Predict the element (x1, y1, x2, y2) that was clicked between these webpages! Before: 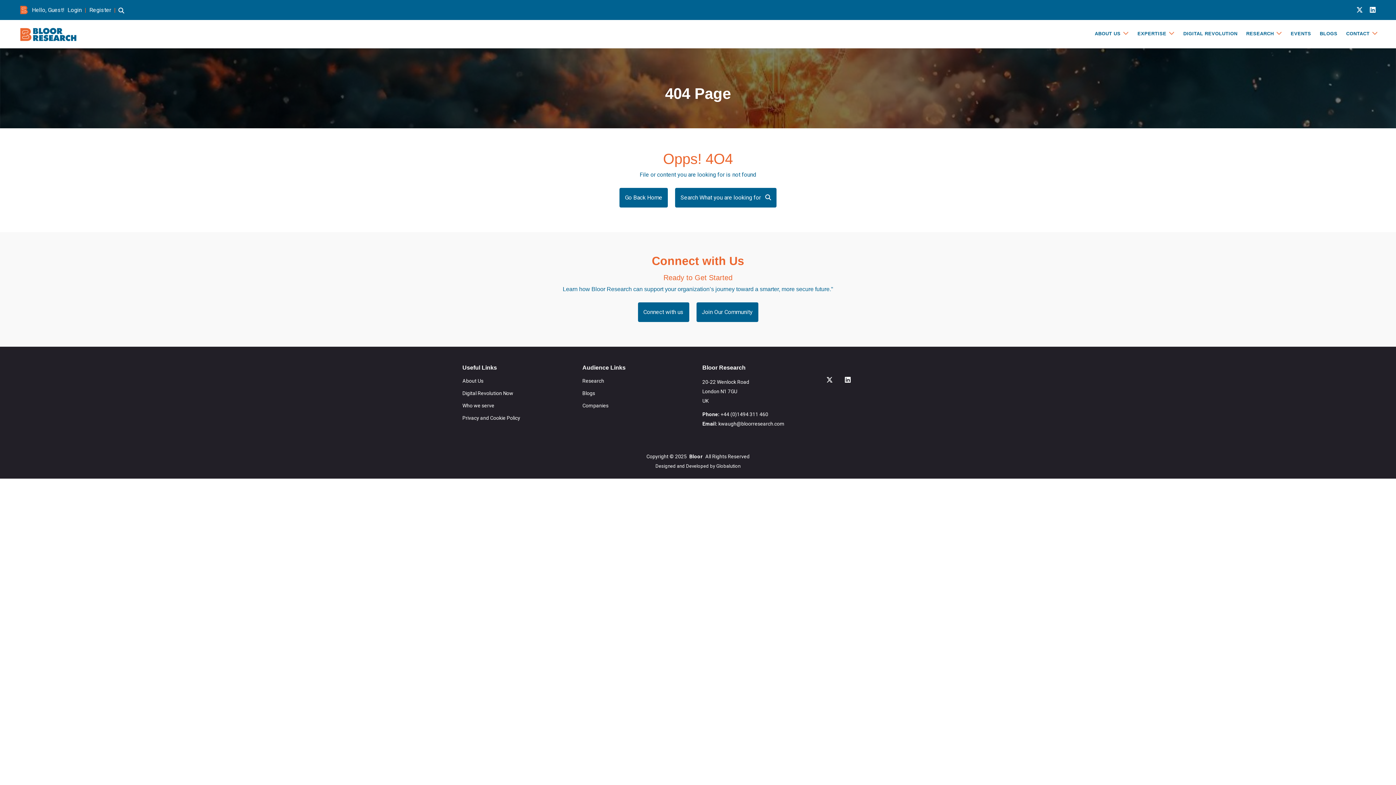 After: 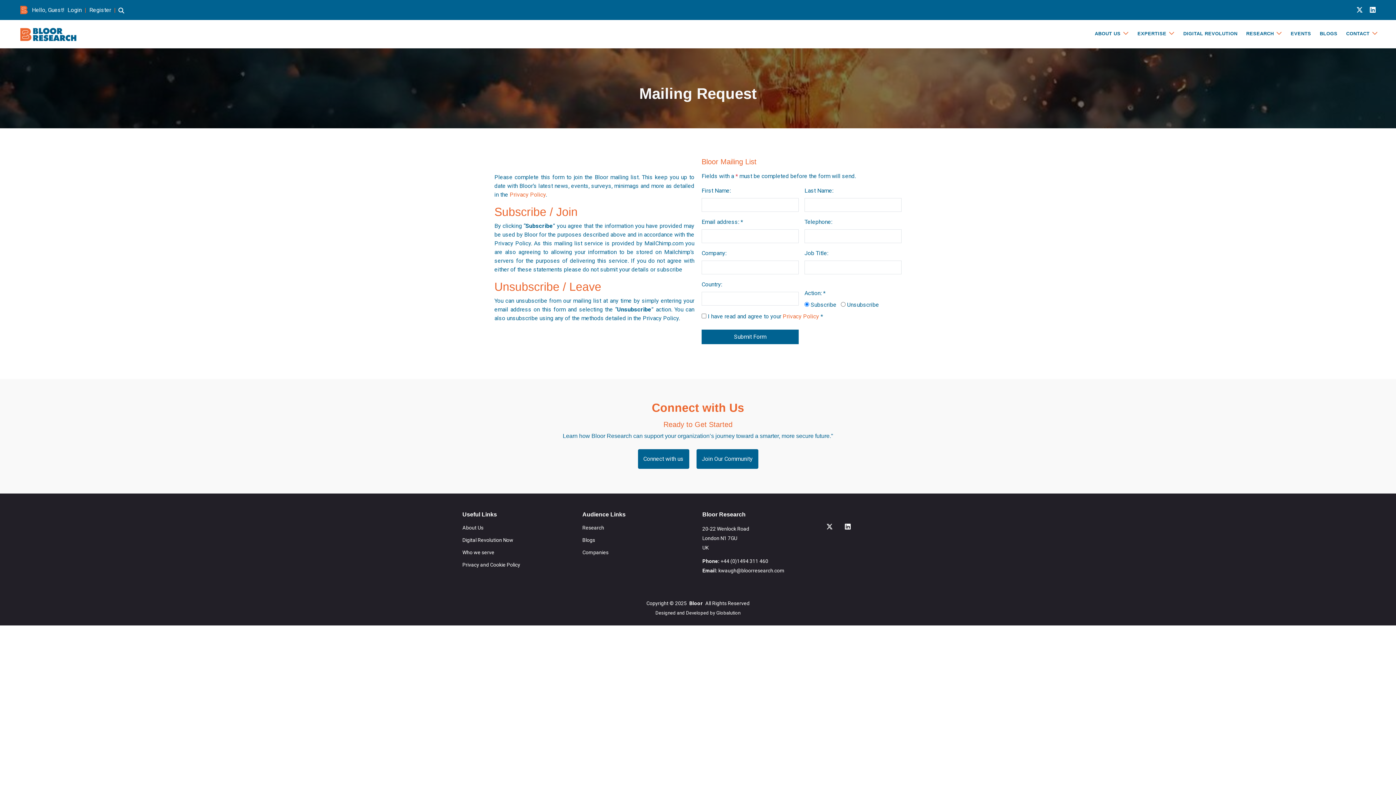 Action: bbox: (696, 302, 758, 322) label: Join Our Community